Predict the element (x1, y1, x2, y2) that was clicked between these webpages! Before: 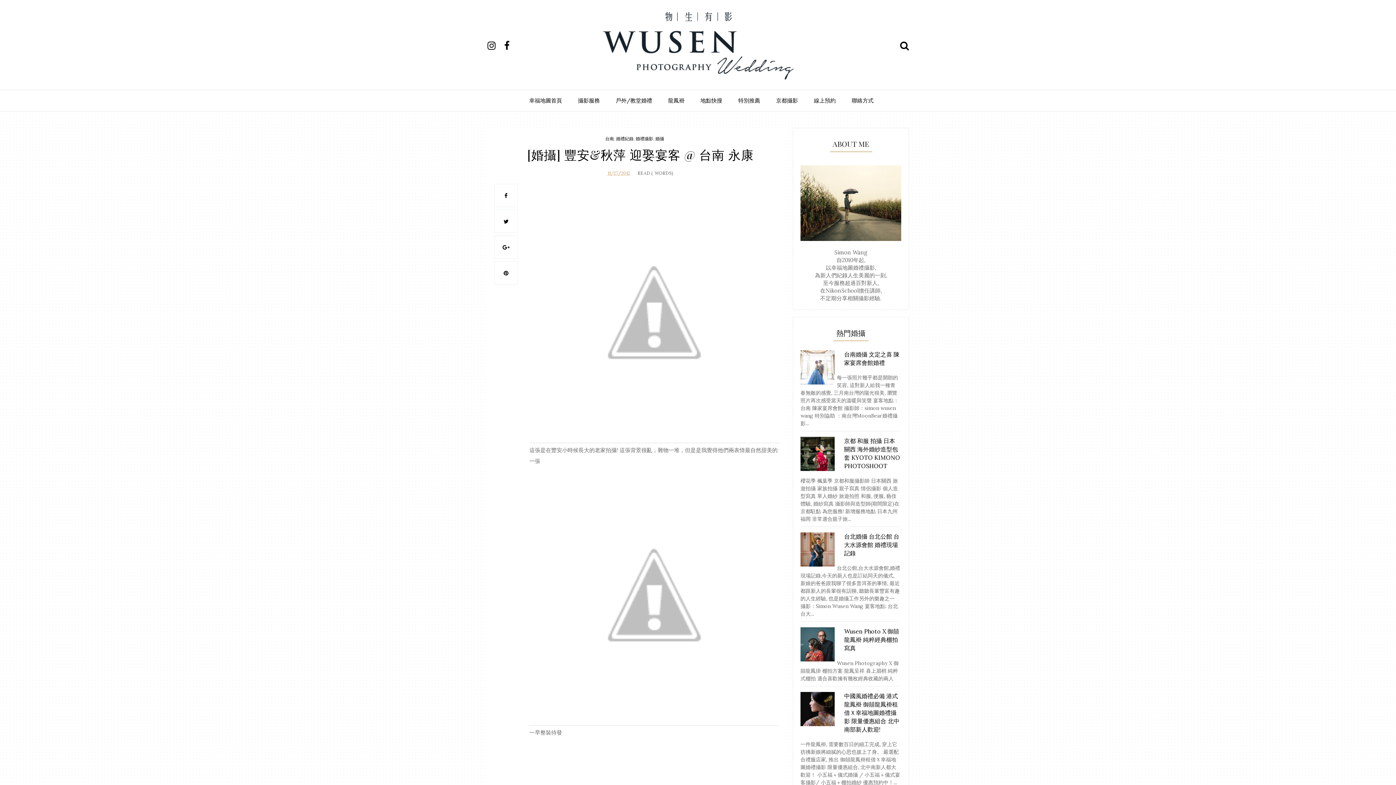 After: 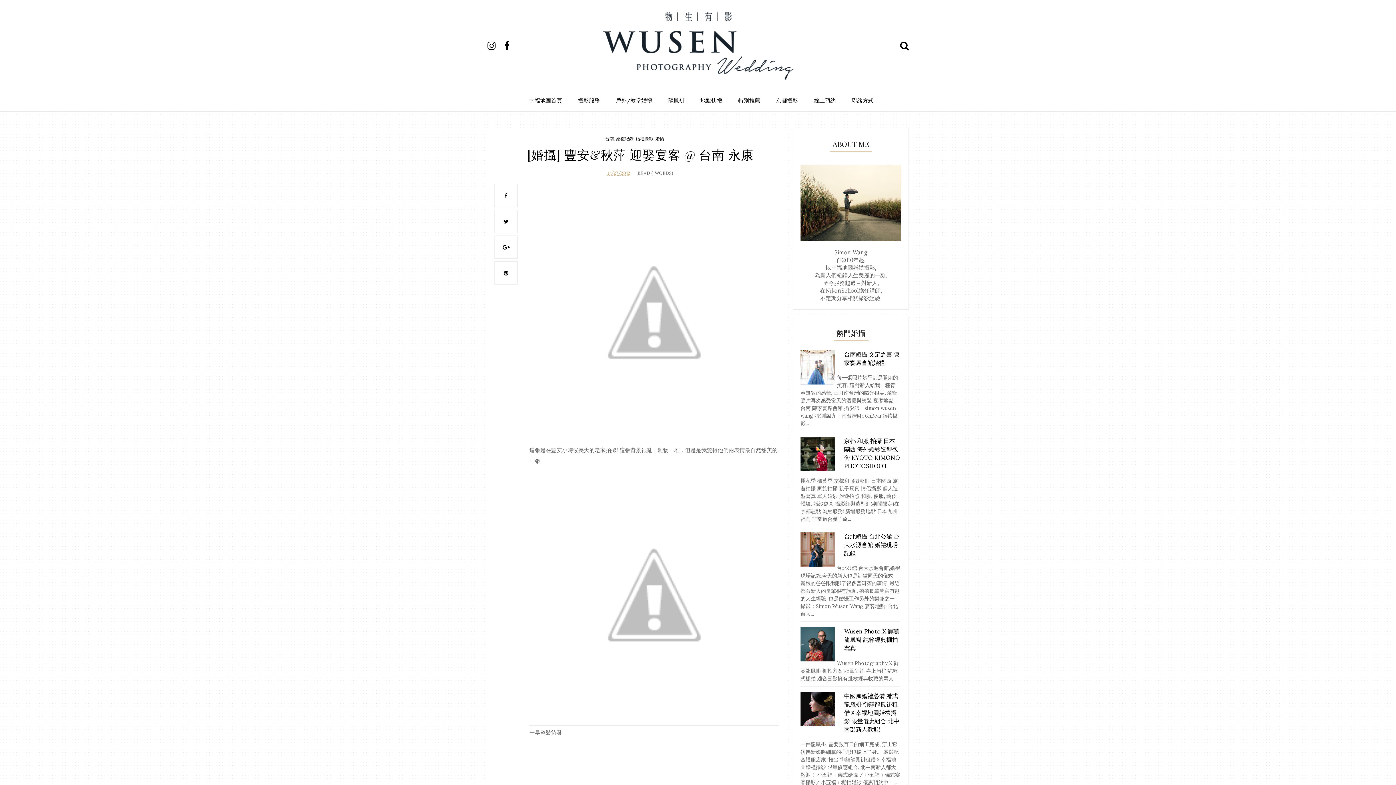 Action: bbox: (504, 38, 519, 52)